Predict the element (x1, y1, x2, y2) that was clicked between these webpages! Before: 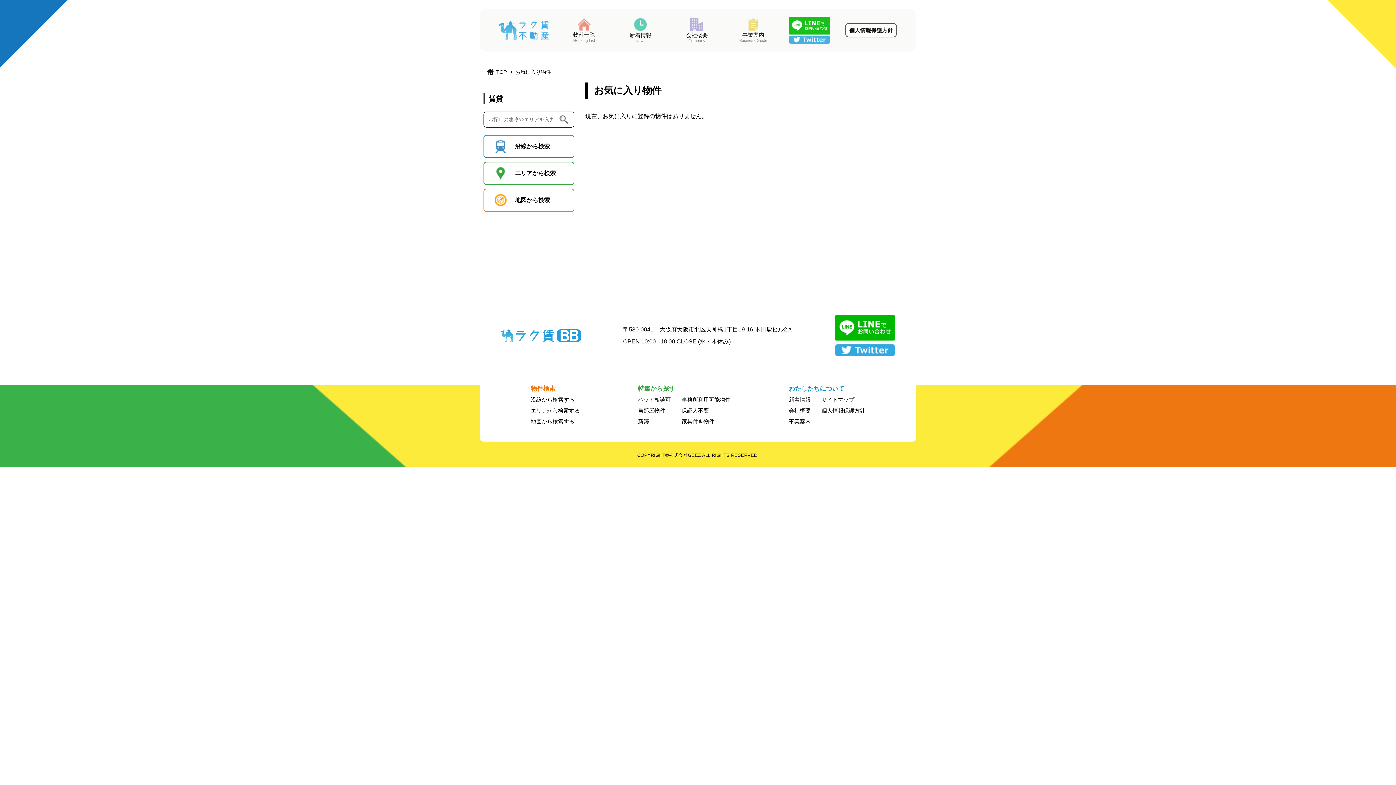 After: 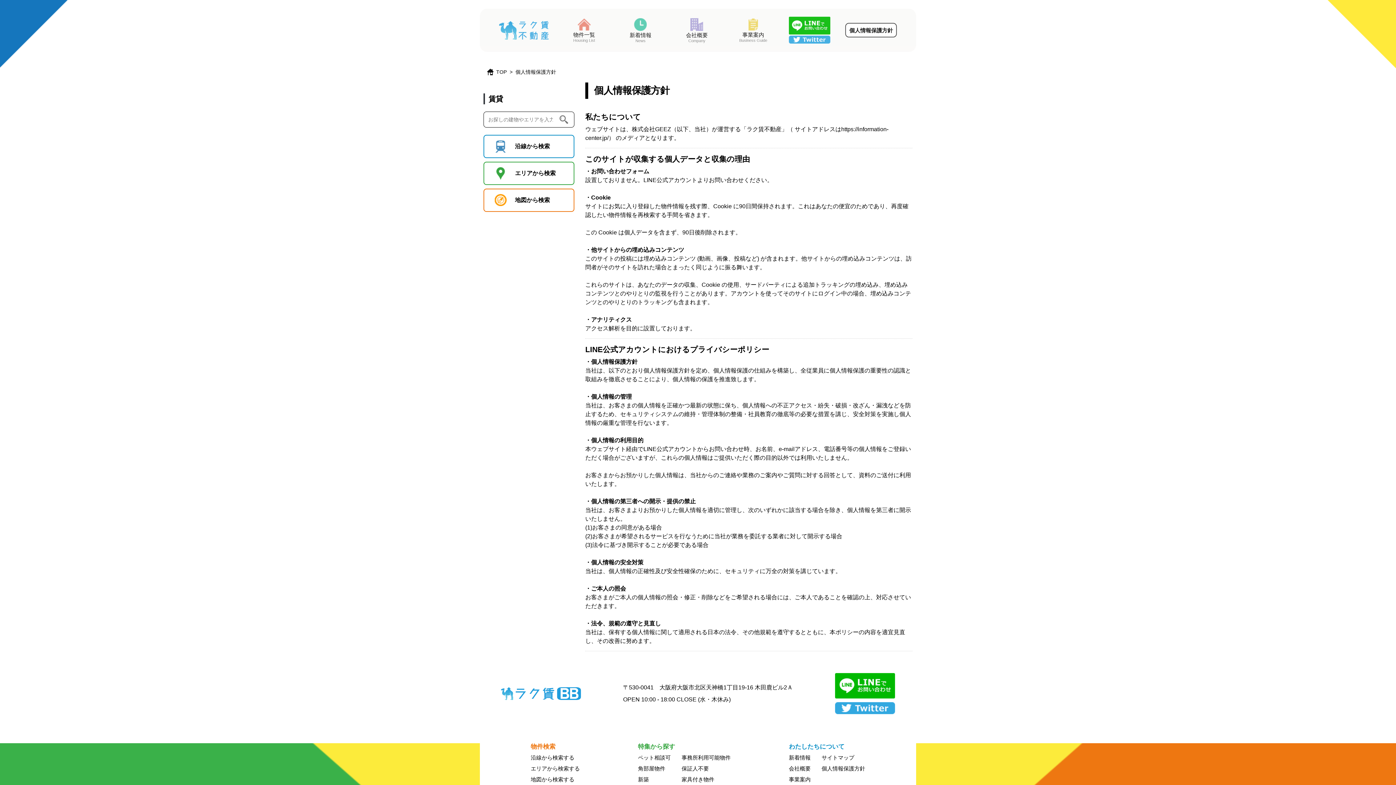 Action: bbox: (849, 27, 893, 33) label: 個人情報保護方針